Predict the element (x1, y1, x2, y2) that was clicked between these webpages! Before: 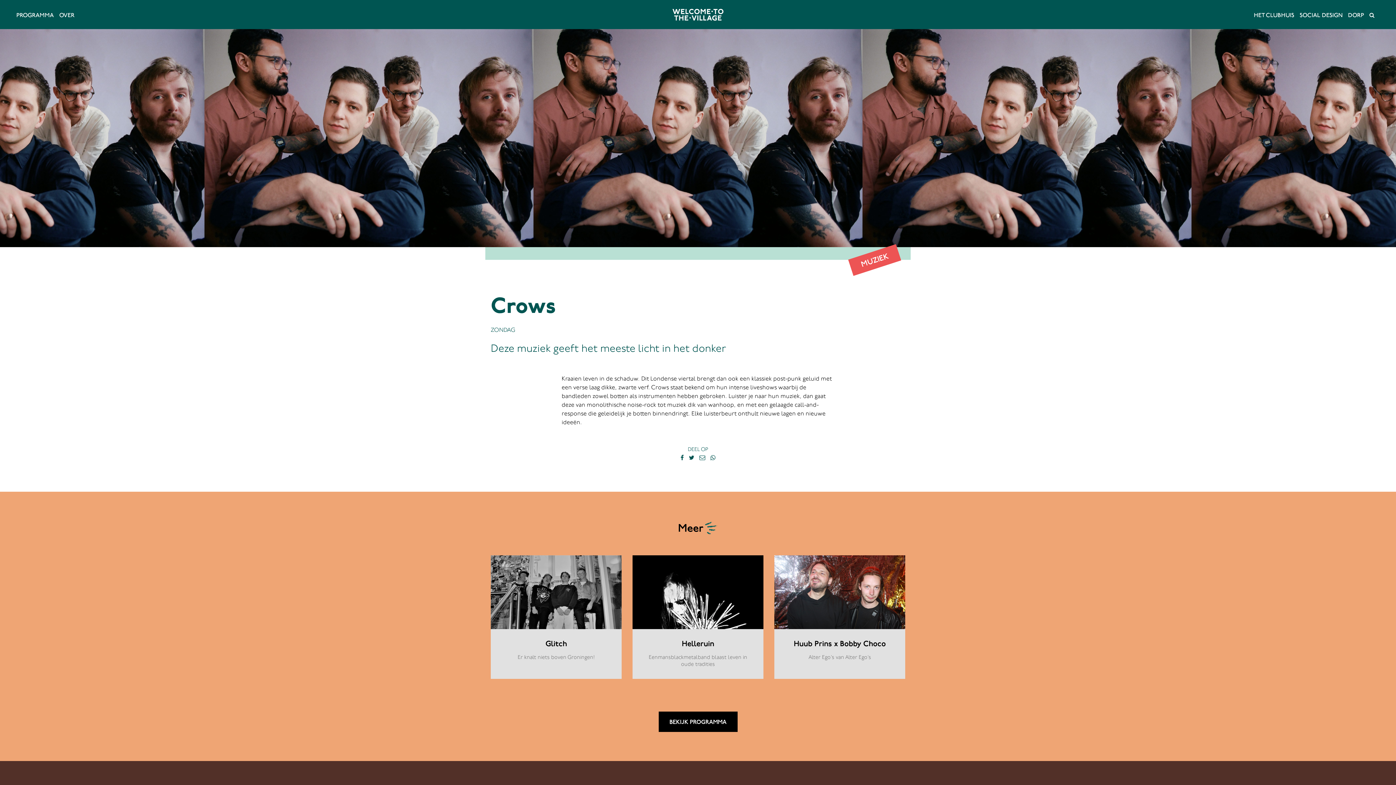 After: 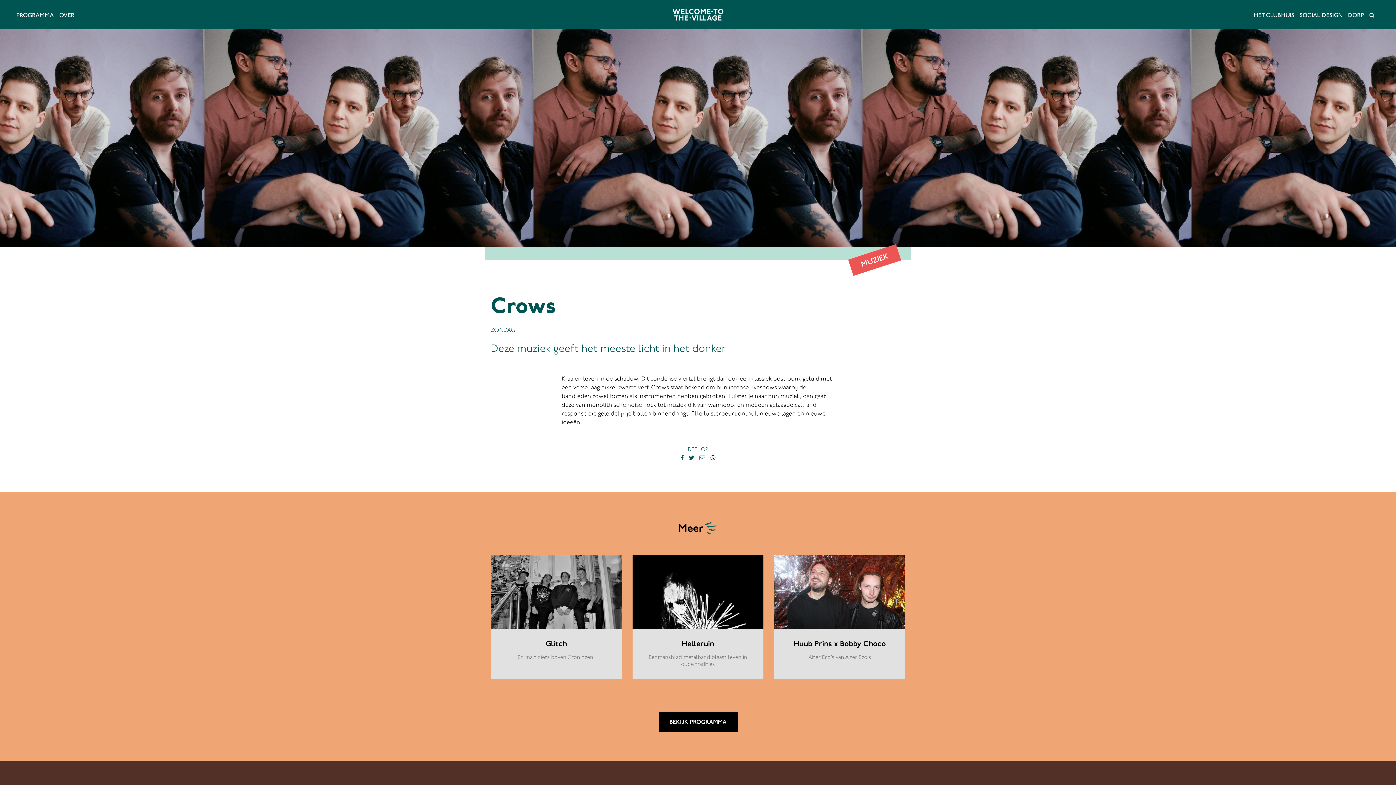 Action: bbox: (710, 455, 715, 461)